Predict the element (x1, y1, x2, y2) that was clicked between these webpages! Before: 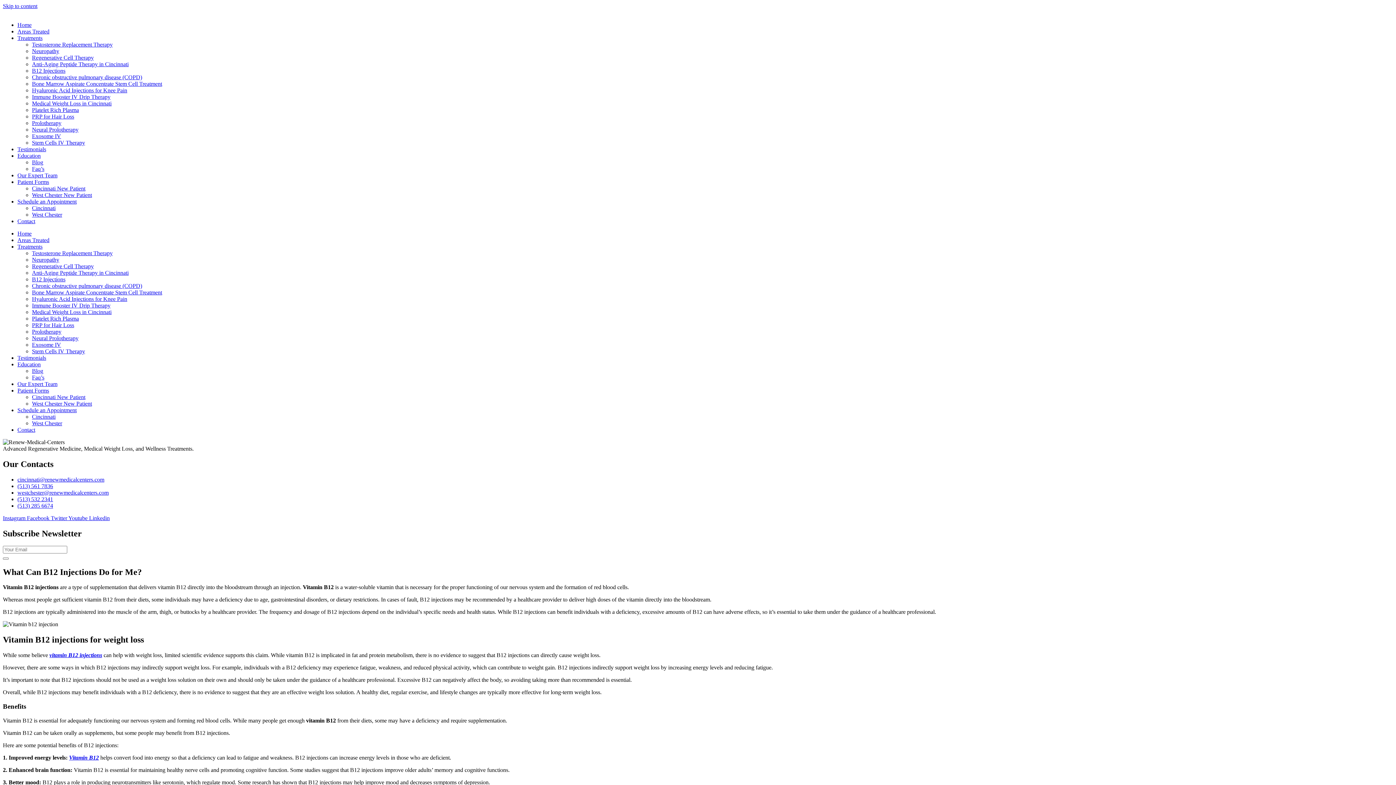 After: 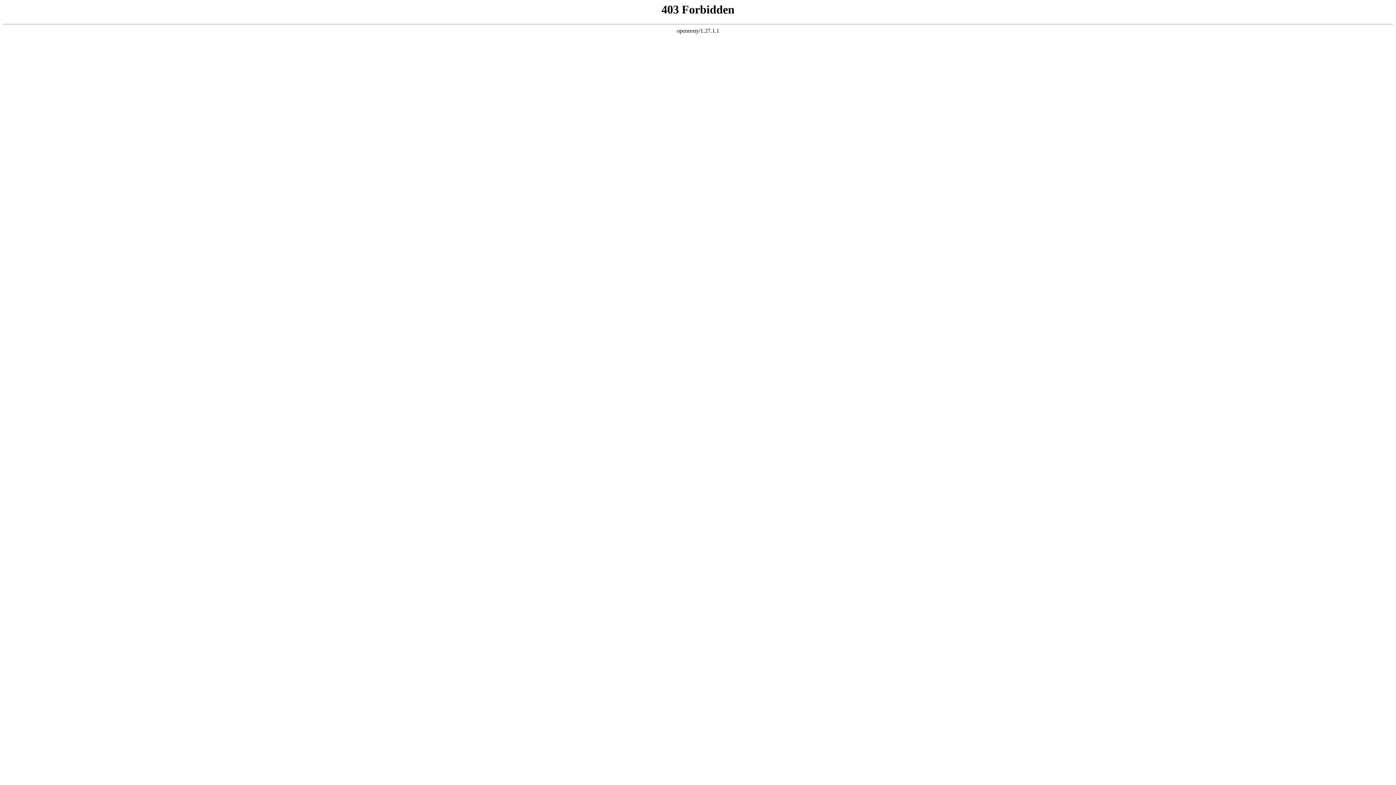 Action: label: Immune Booster IV Drip Therapy bbox: (32, 93, 110, 100)